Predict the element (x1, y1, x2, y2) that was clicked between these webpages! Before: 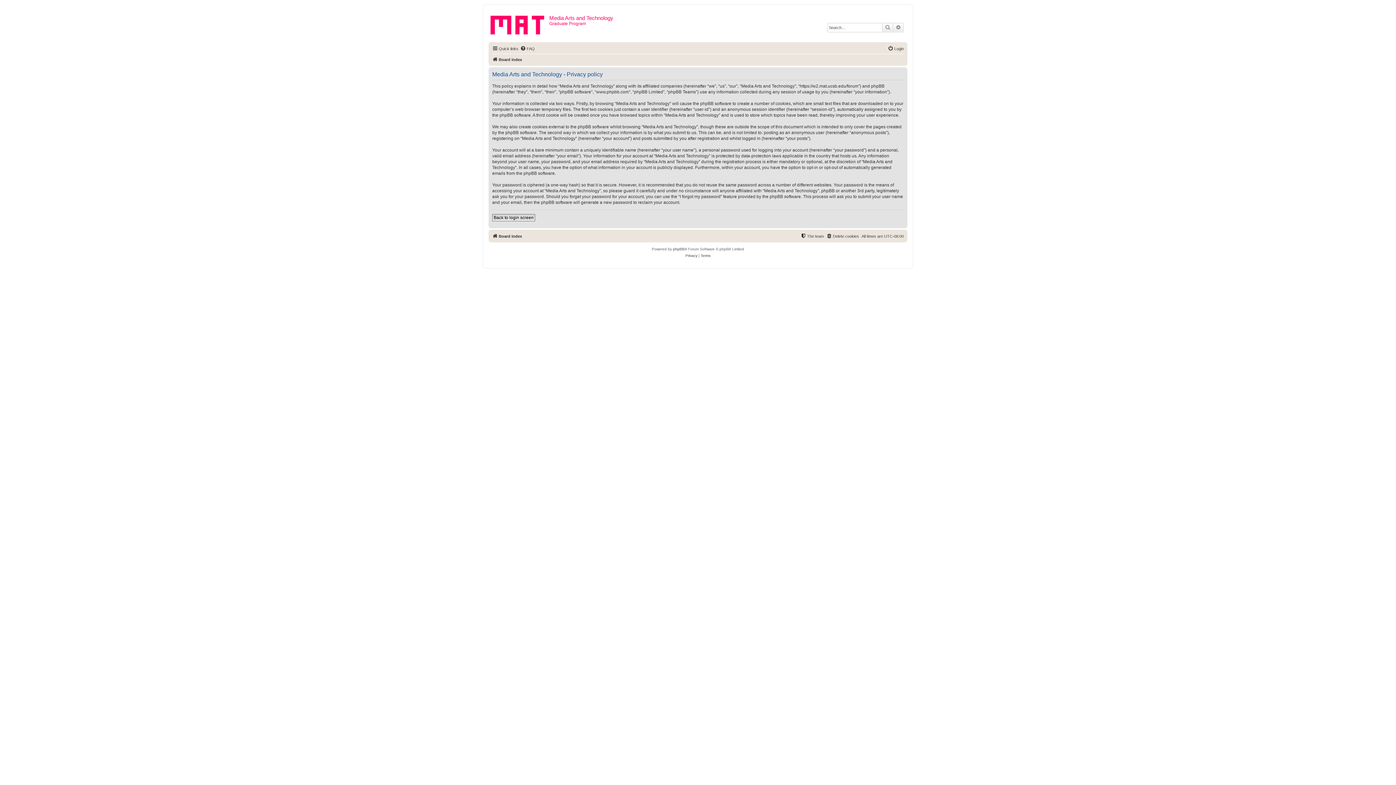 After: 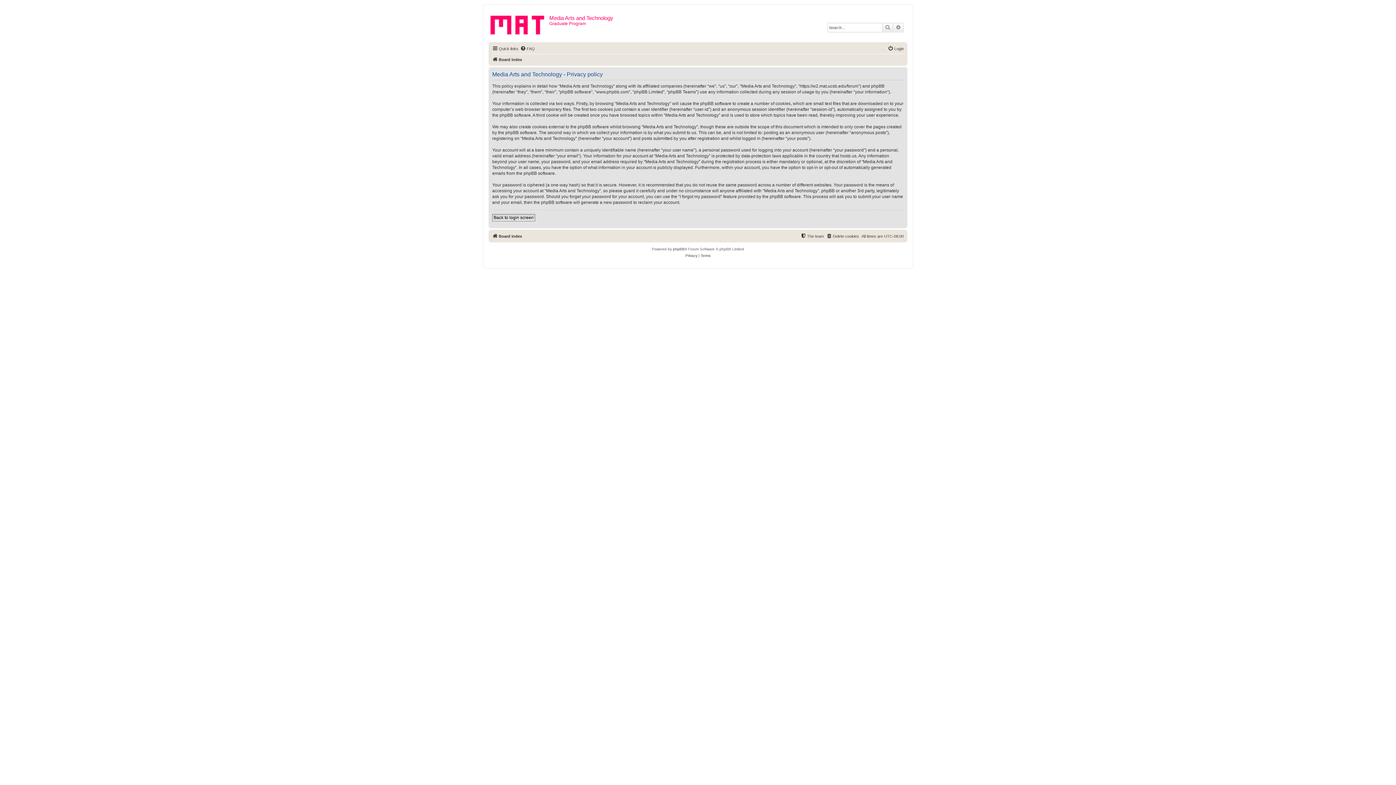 Action: label: Privacy bbox: (685, 252, 697, 259)